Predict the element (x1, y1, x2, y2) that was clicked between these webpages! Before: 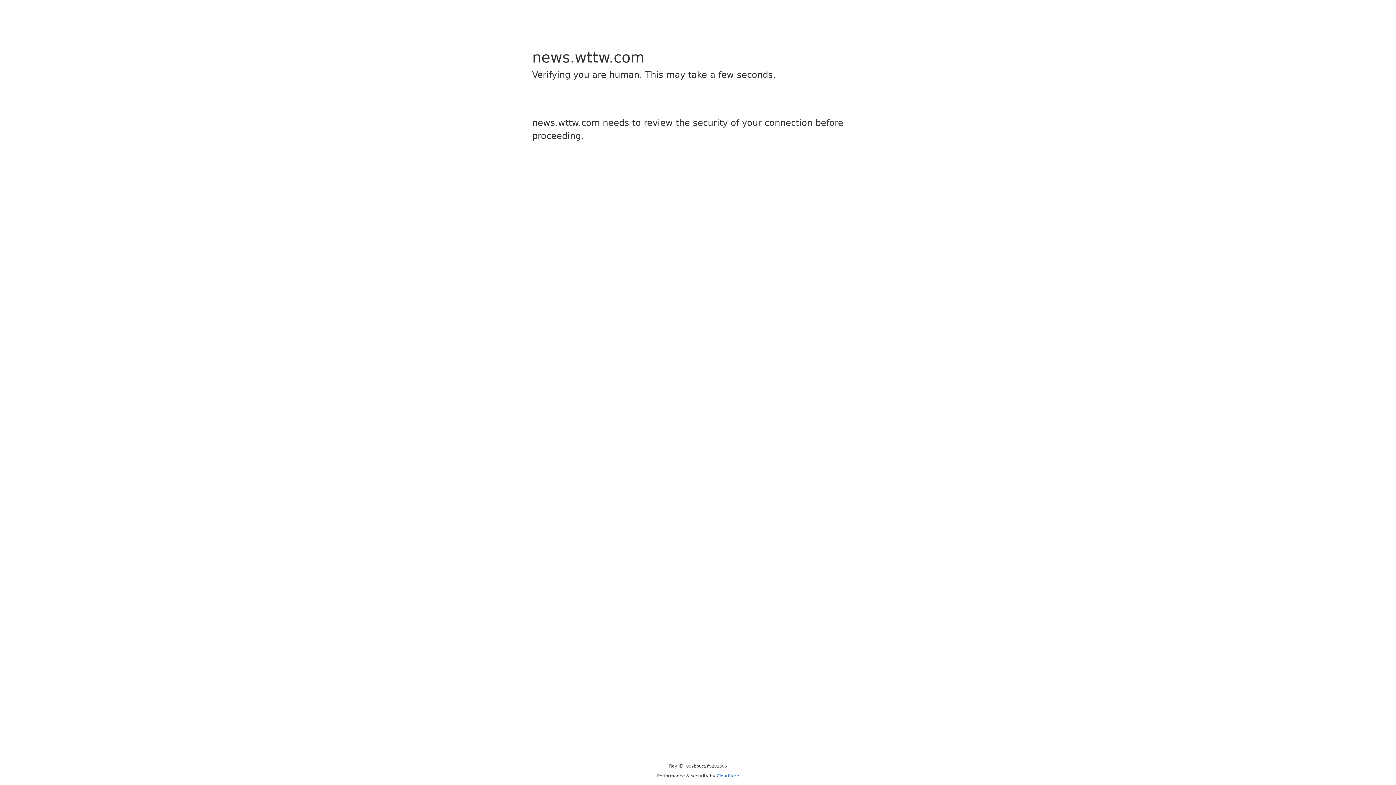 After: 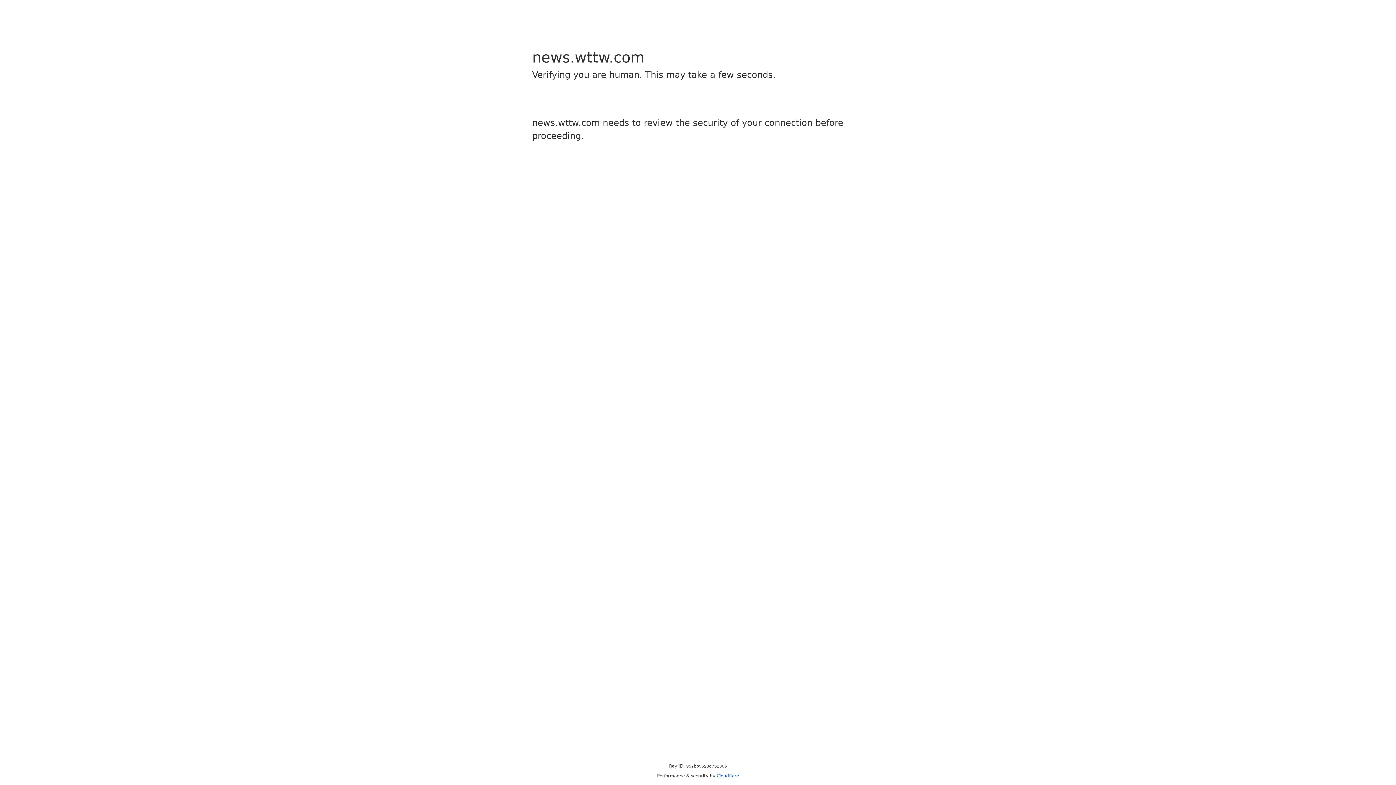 Action: bbox: (716, 773, 739, 778) label: Cloudflare